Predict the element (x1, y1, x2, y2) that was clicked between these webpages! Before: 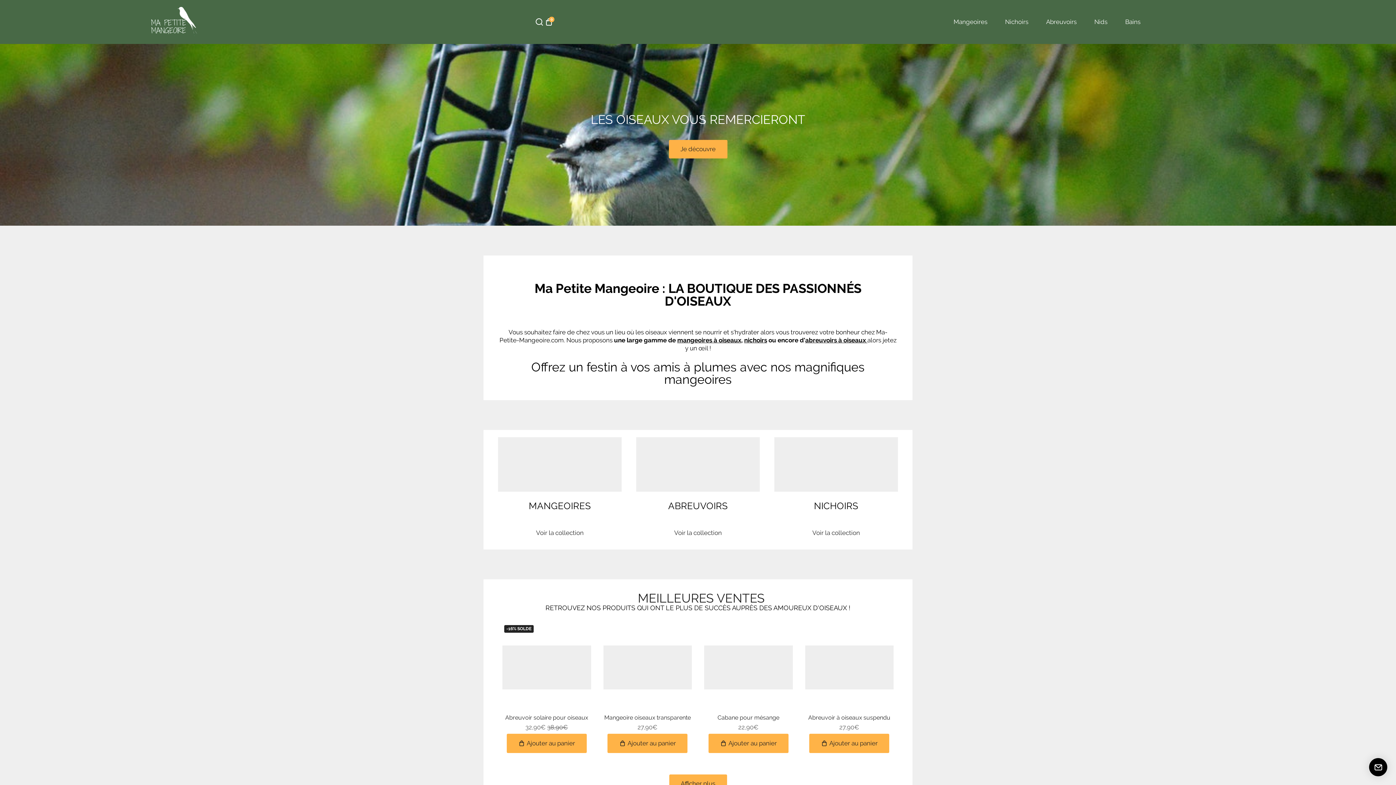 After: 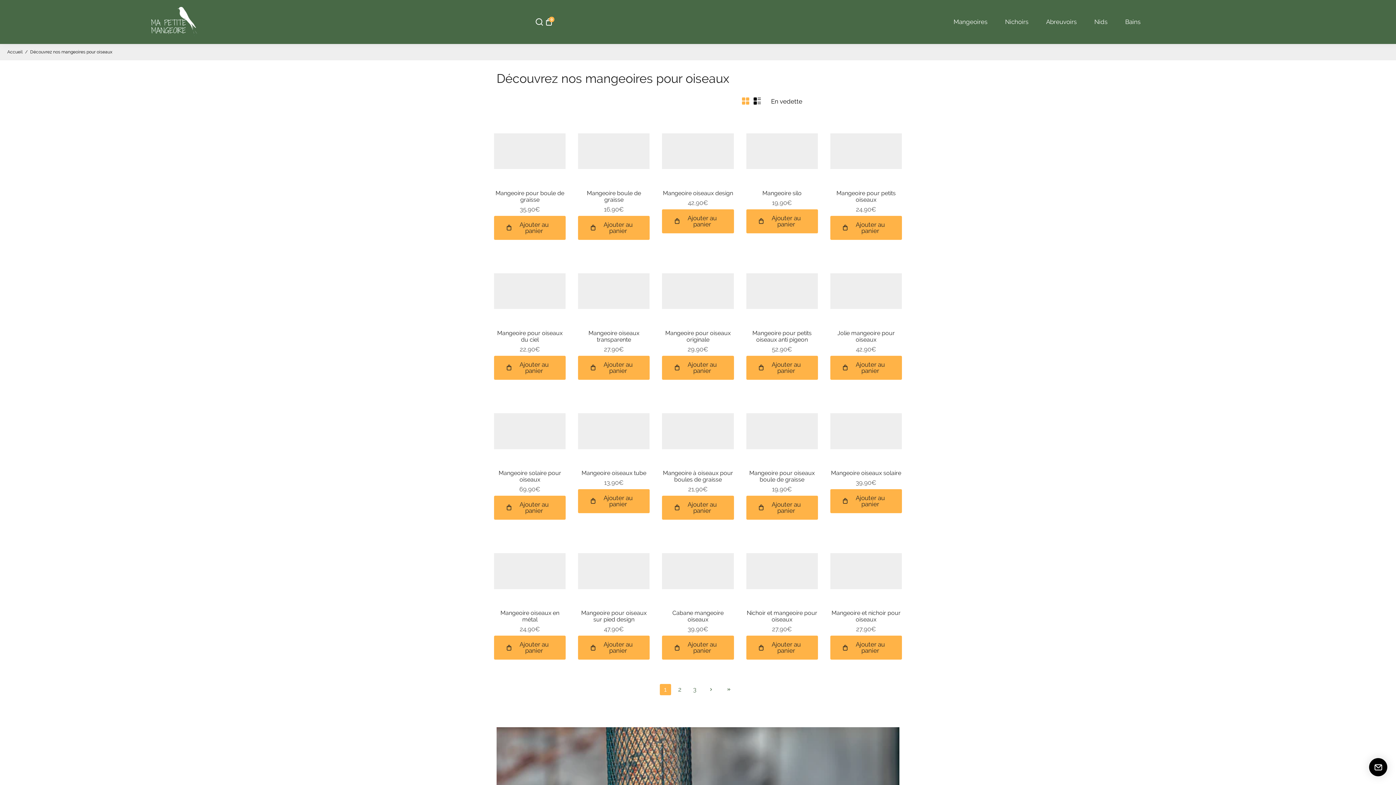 Action: bbox: (498, 501, 621, 511) label: MANGEOIRES